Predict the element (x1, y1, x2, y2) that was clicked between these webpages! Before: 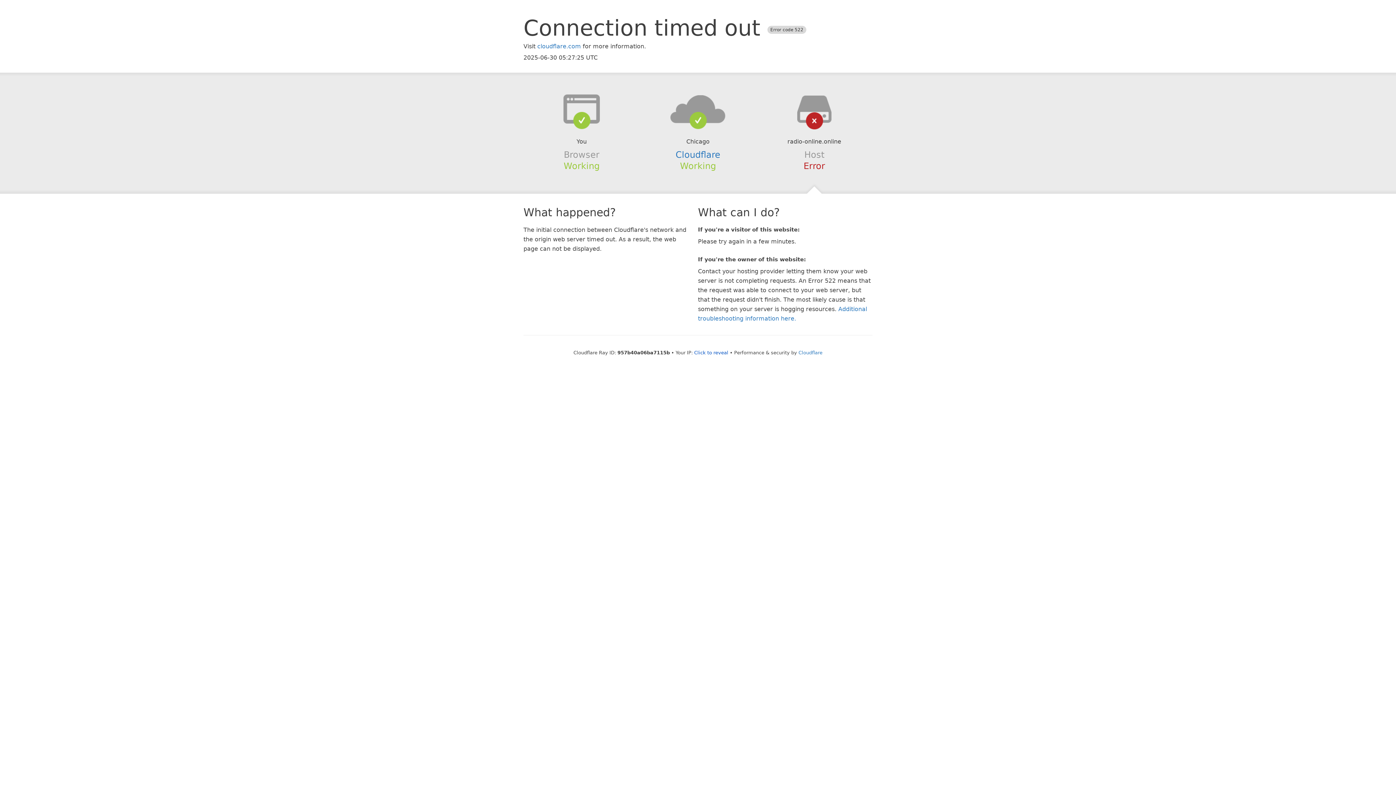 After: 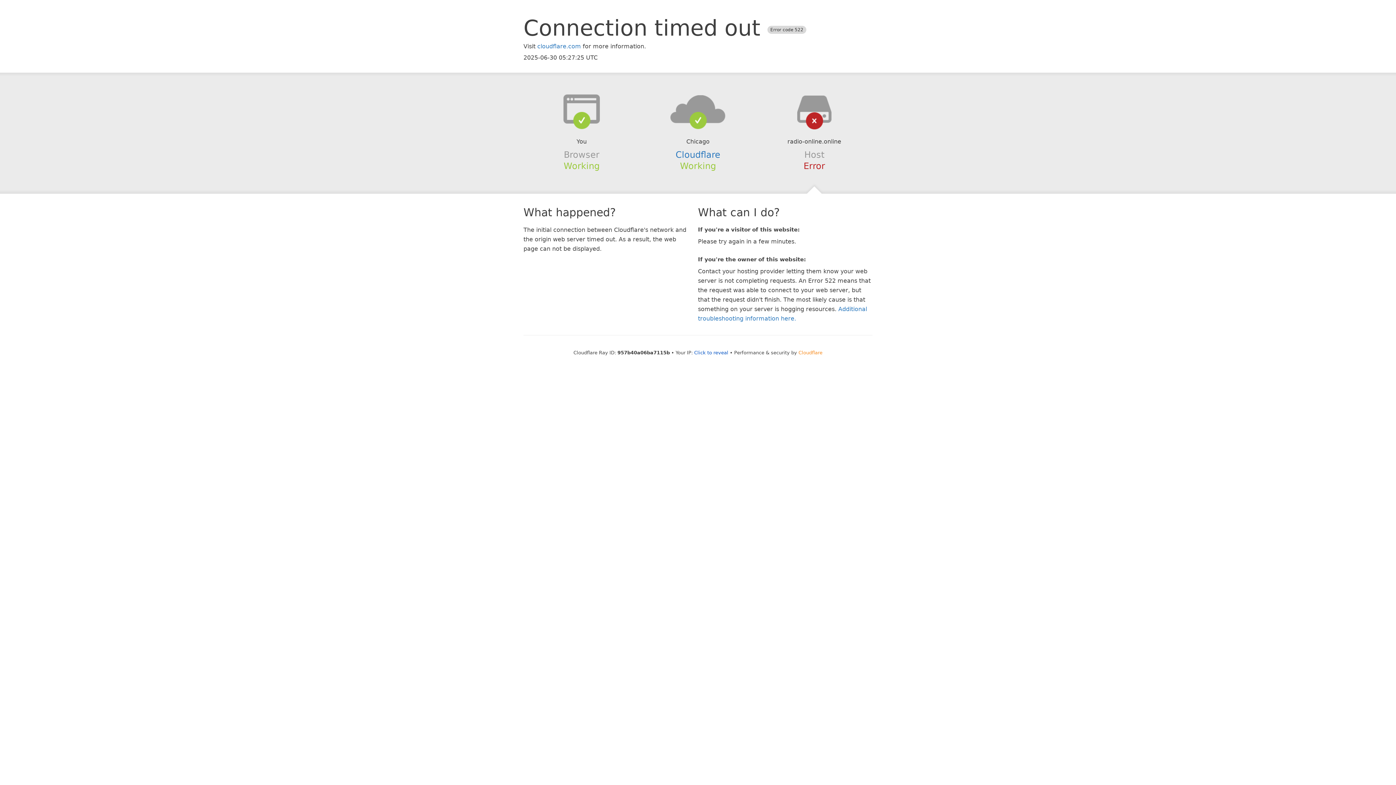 Action: label: Cloudflare bbox: (798, 350, 822, 355)